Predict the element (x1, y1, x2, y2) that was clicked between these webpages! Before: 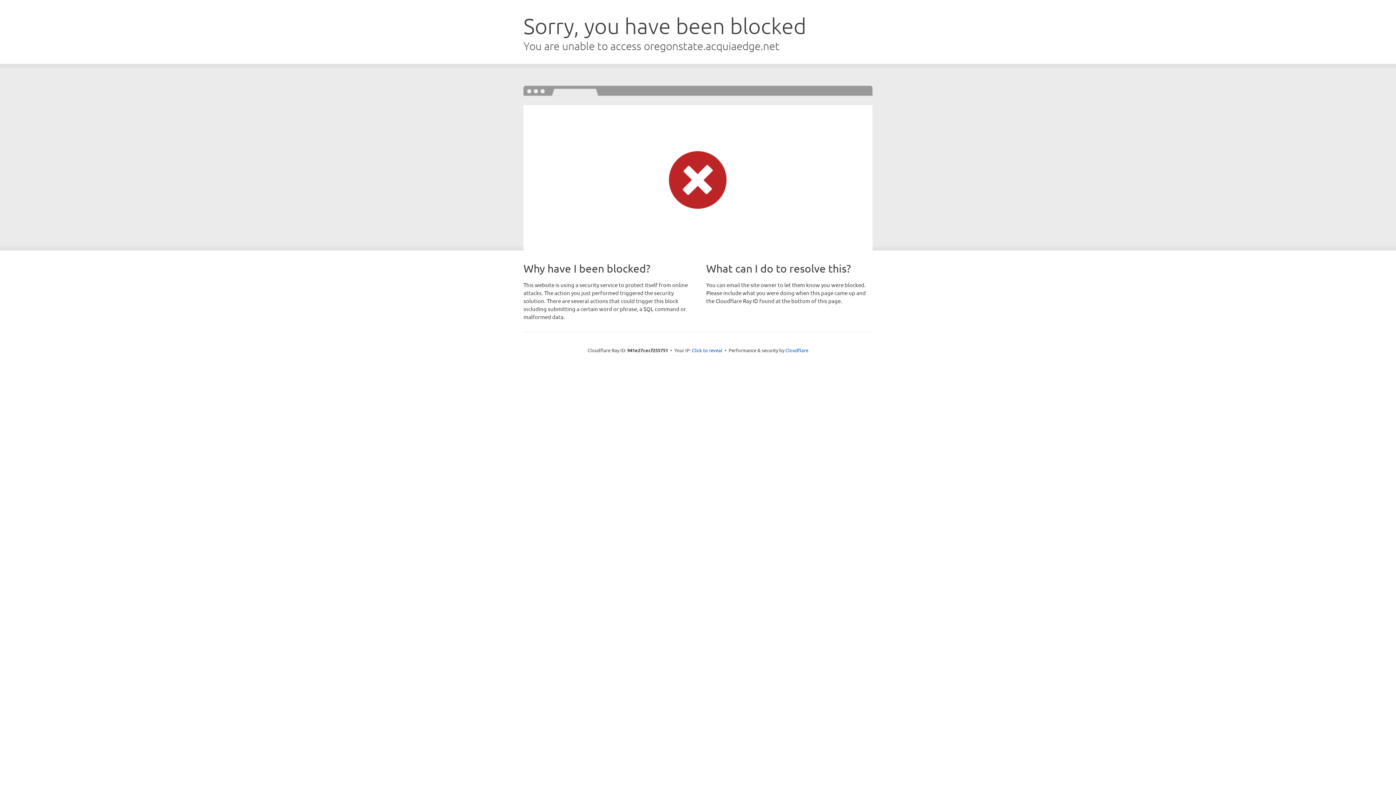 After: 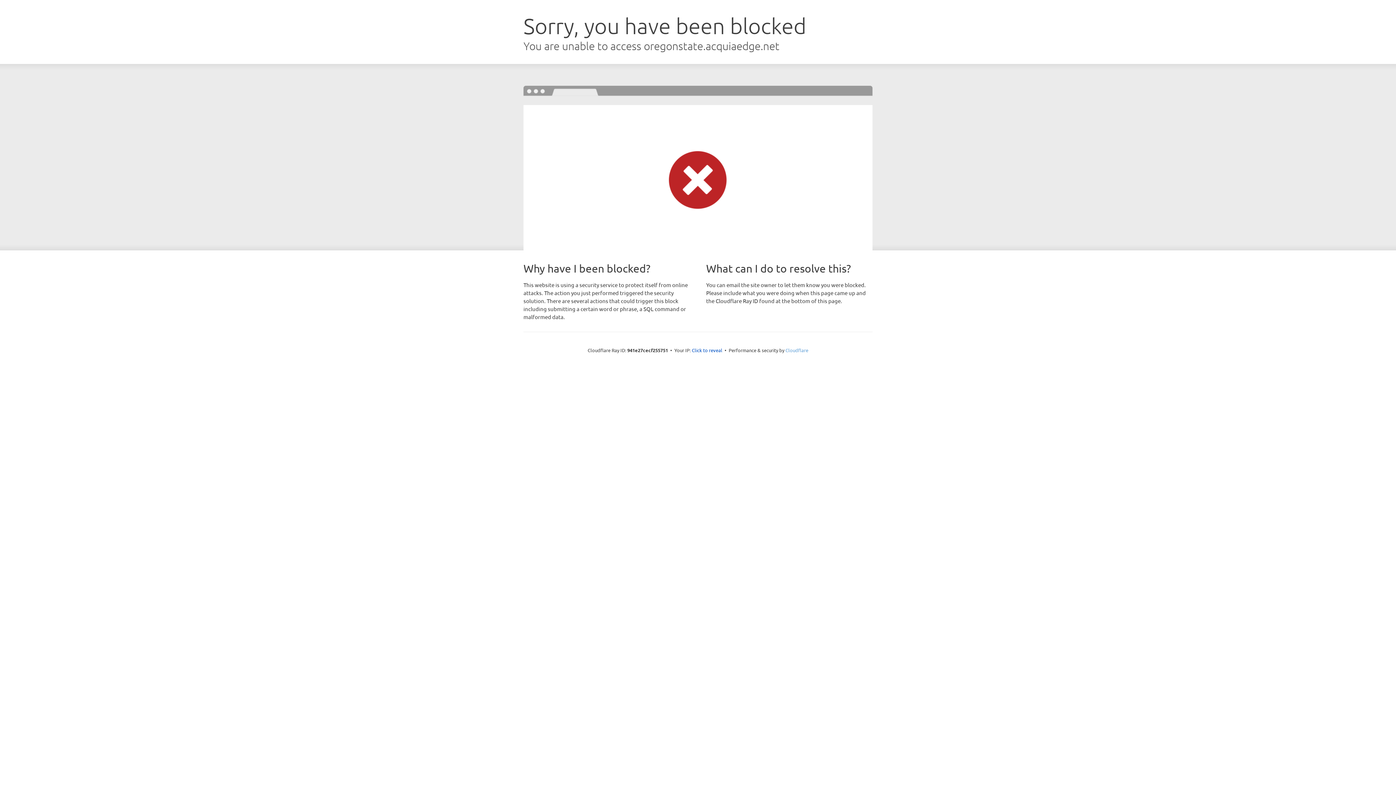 Action: bbox: (785, 347, 808, 353) label: Cloudflare